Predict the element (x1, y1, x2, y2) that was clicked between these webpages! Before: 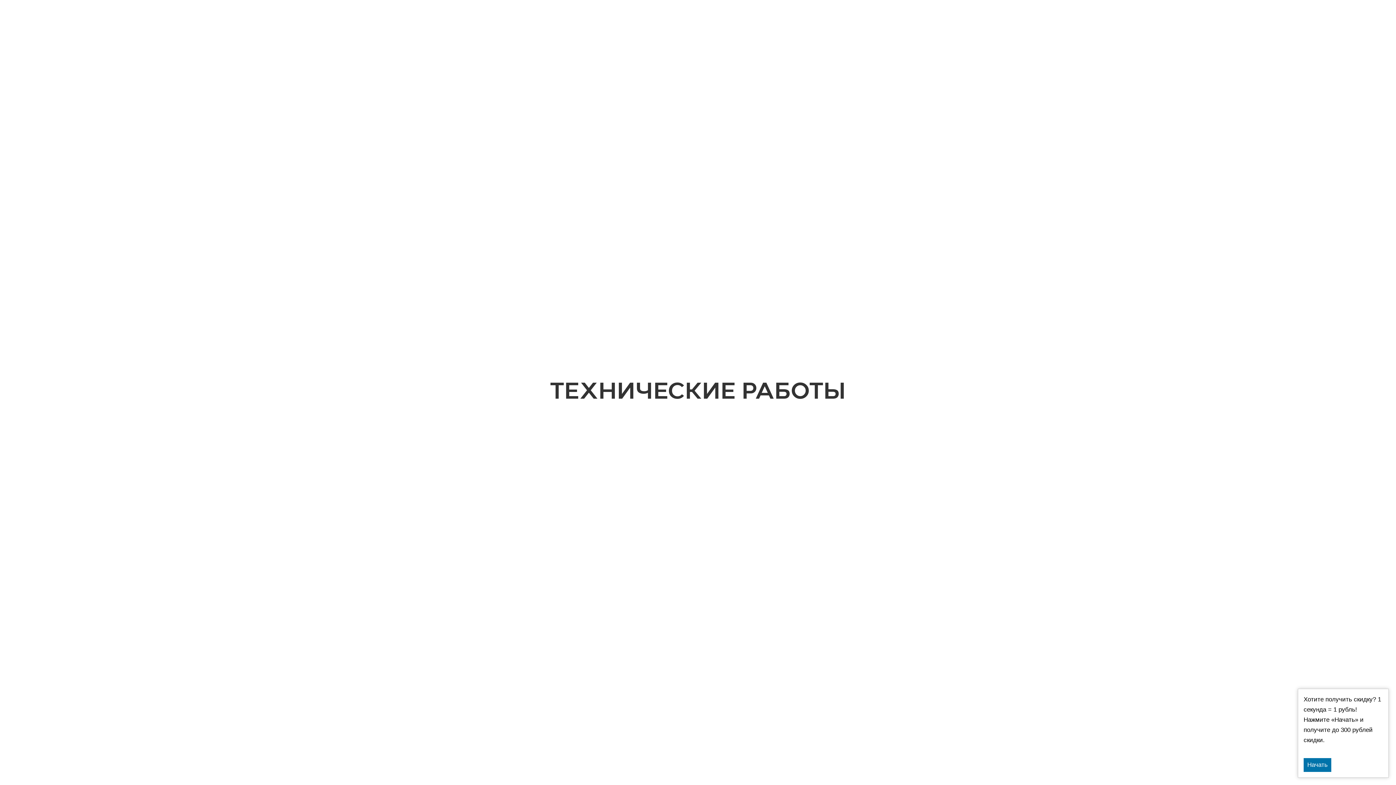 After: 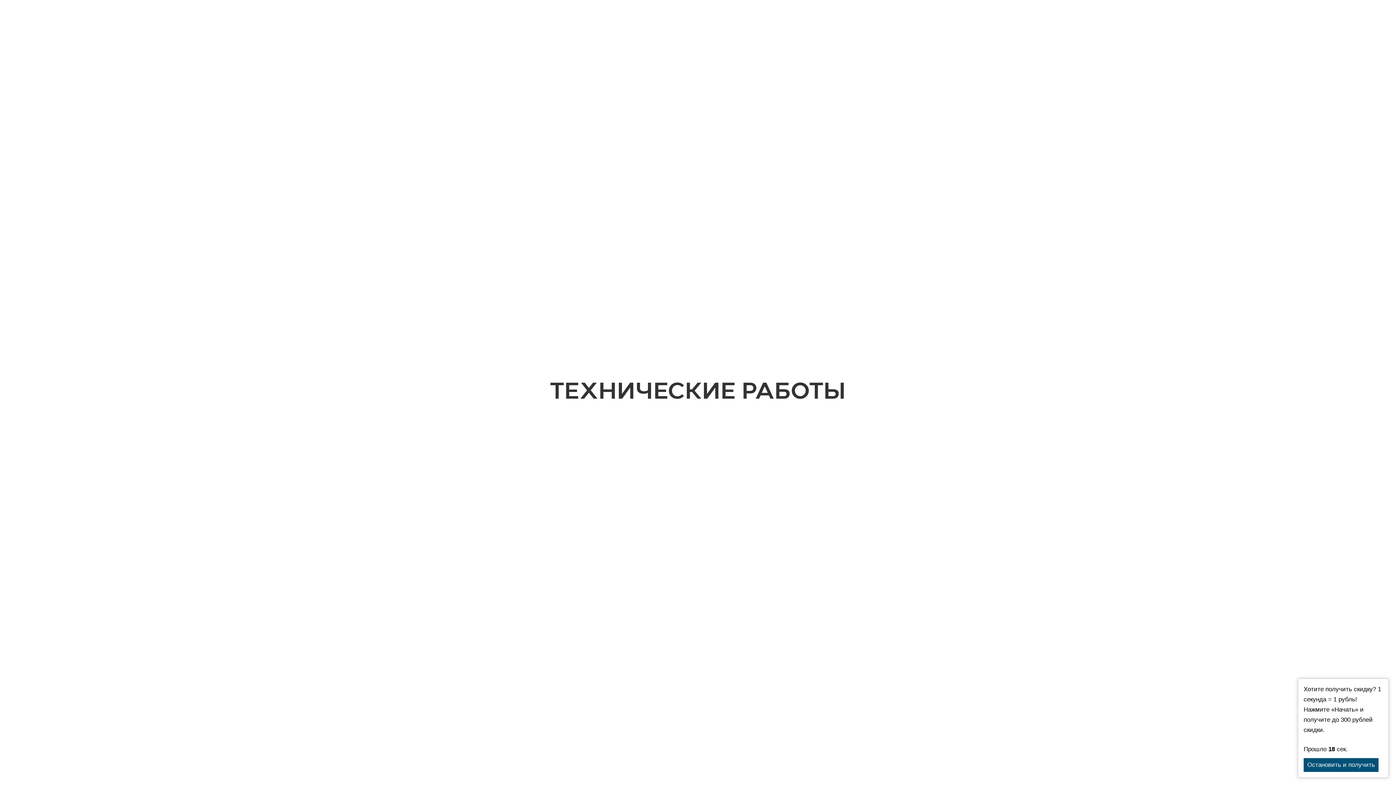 Action: bbox: (1304, 758, 1331, 772) label: Начать